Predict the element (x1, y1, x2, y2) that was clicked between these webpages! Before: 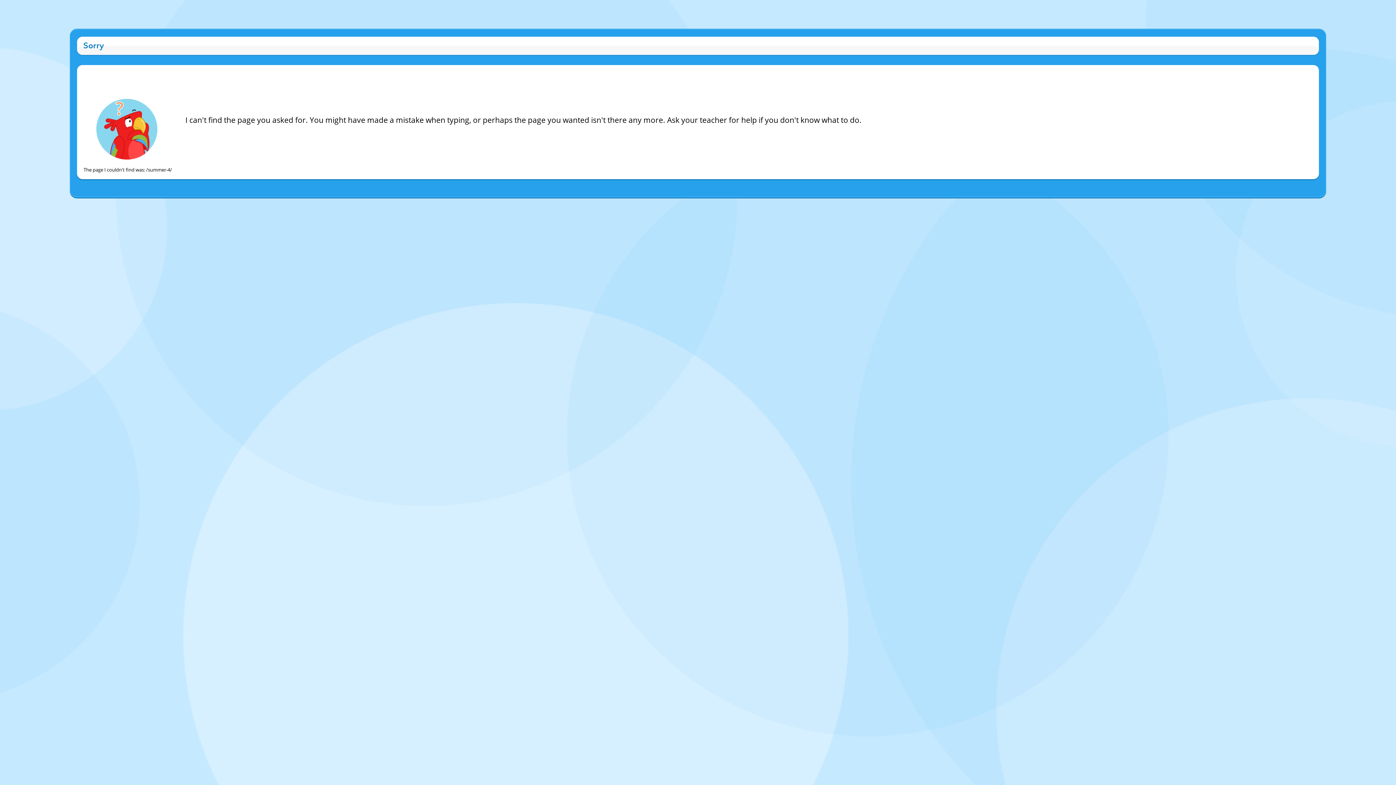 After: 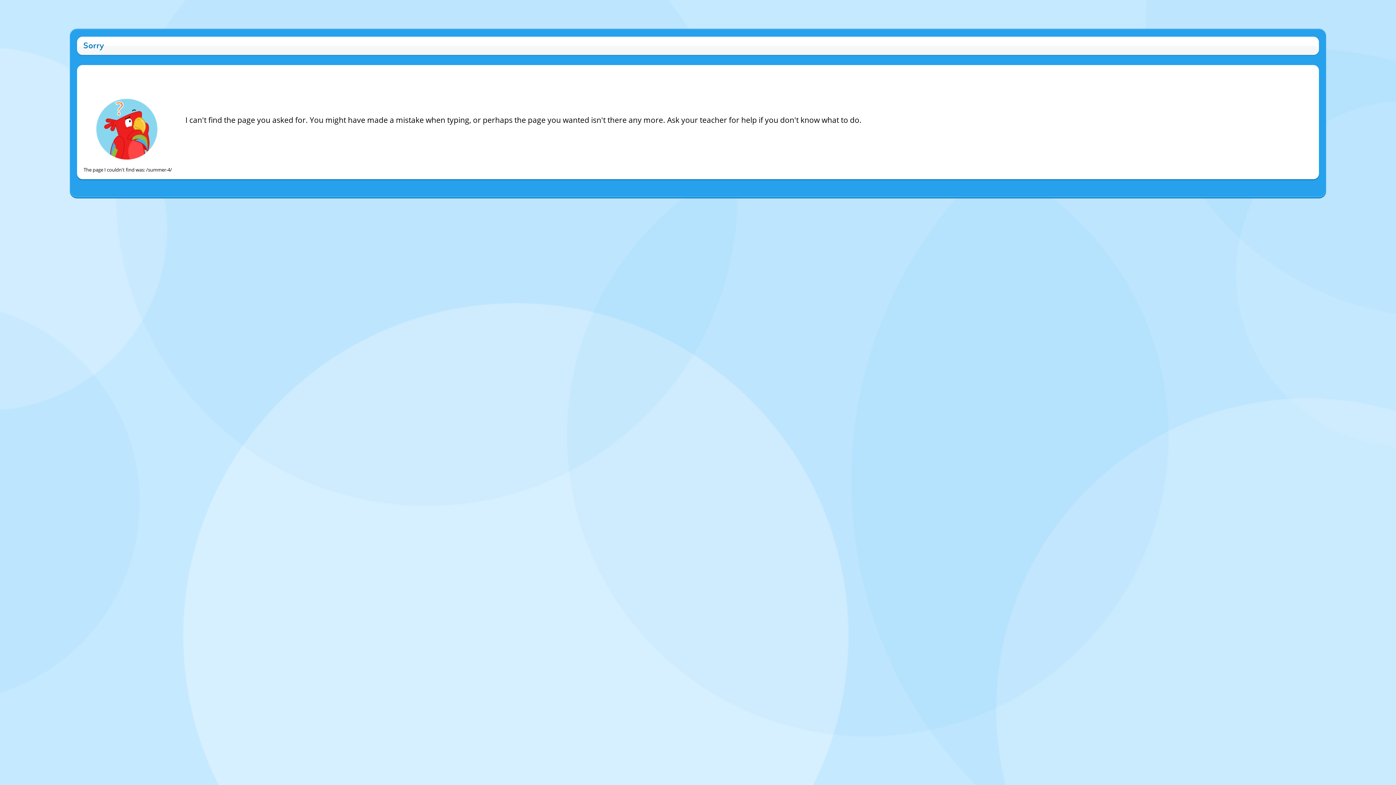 Action: bbox: (0, 28, 1, 38) label:  